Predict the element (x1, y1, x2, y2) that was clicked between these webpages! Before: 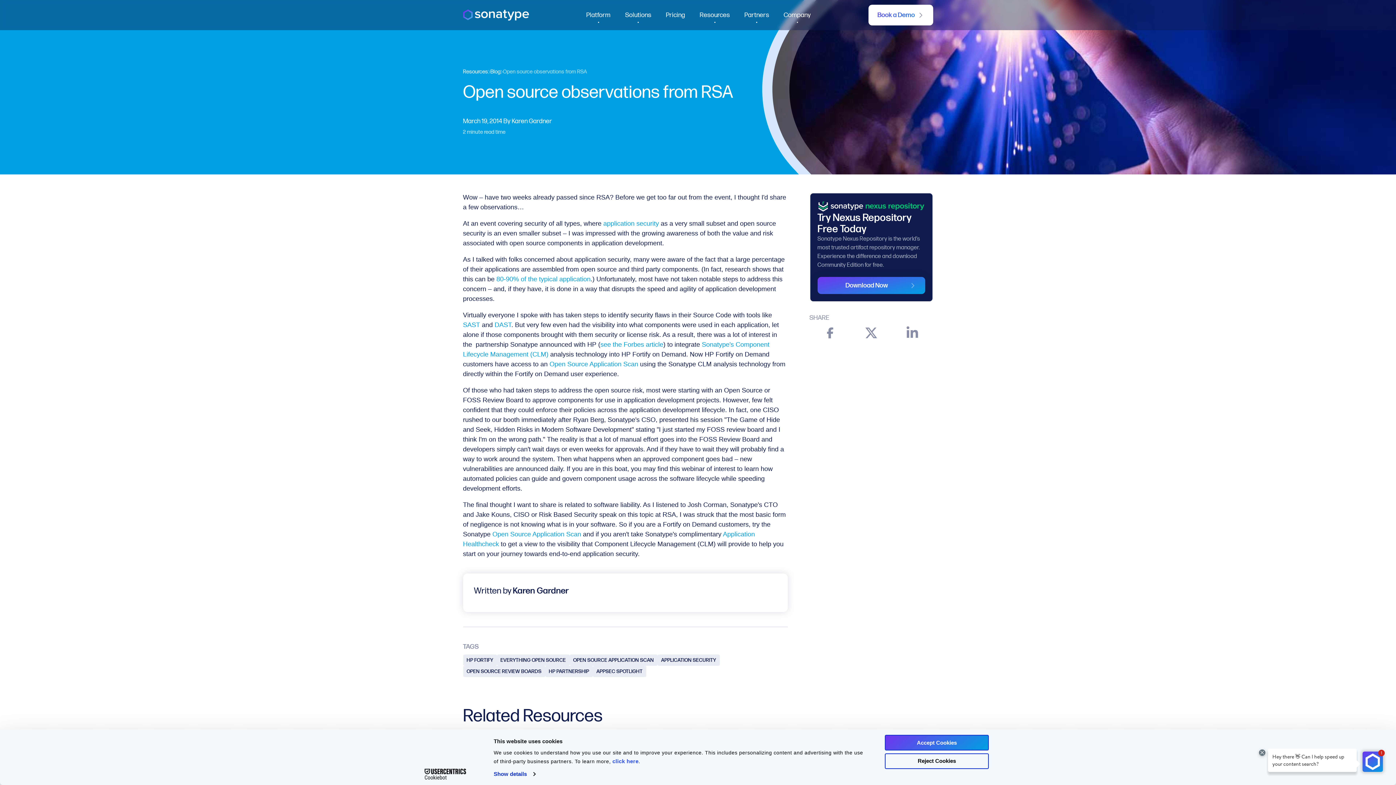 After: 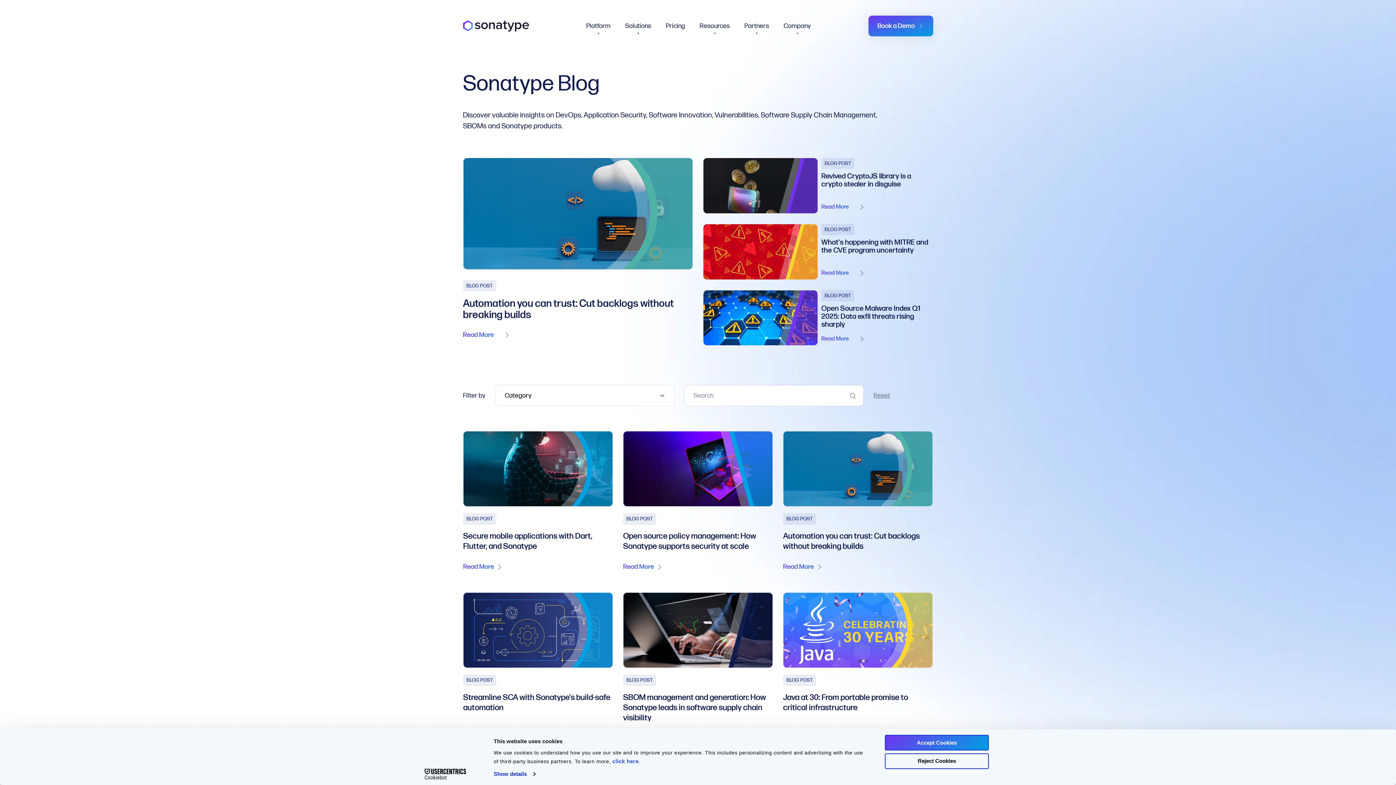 Action: bbox: (592, 666, 646, 677) label: APPSEC SPOTLIGHT